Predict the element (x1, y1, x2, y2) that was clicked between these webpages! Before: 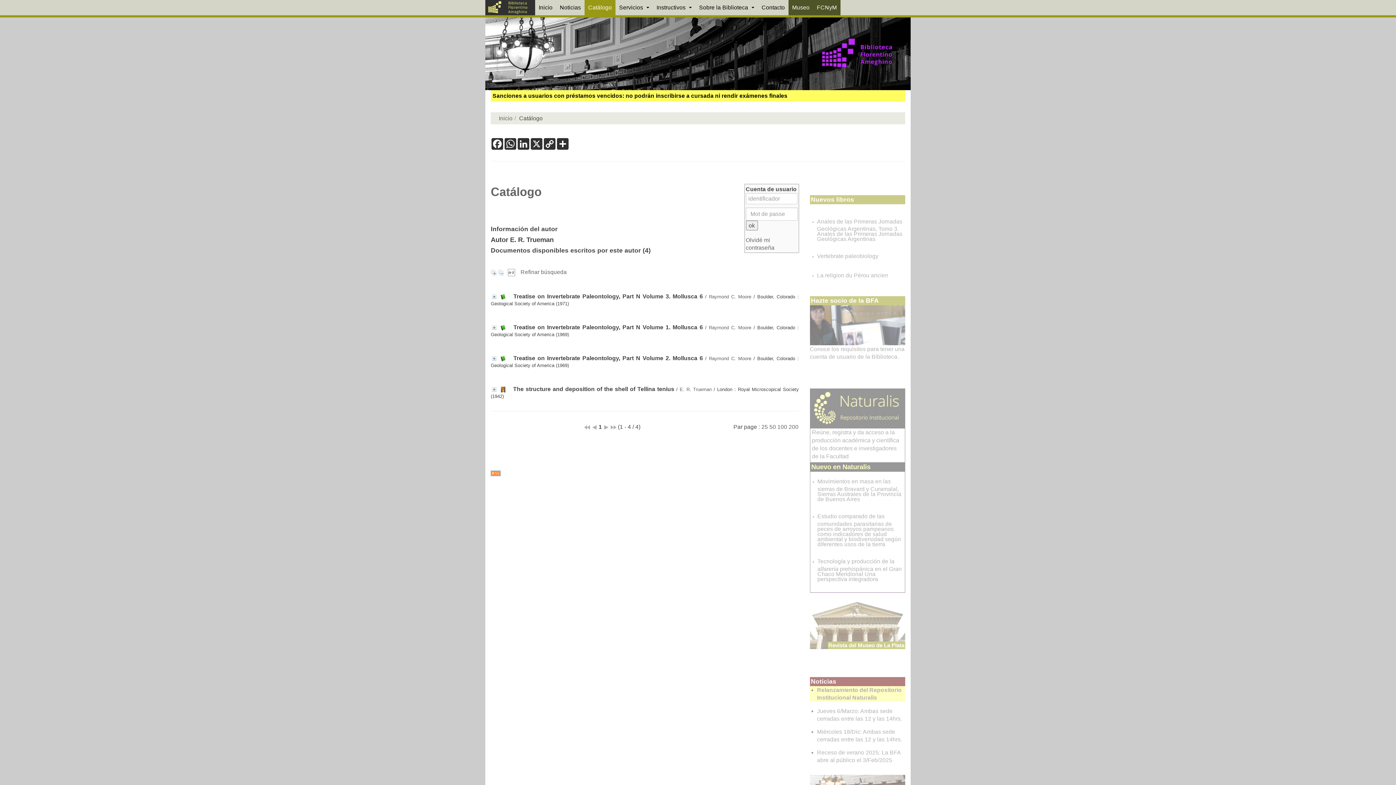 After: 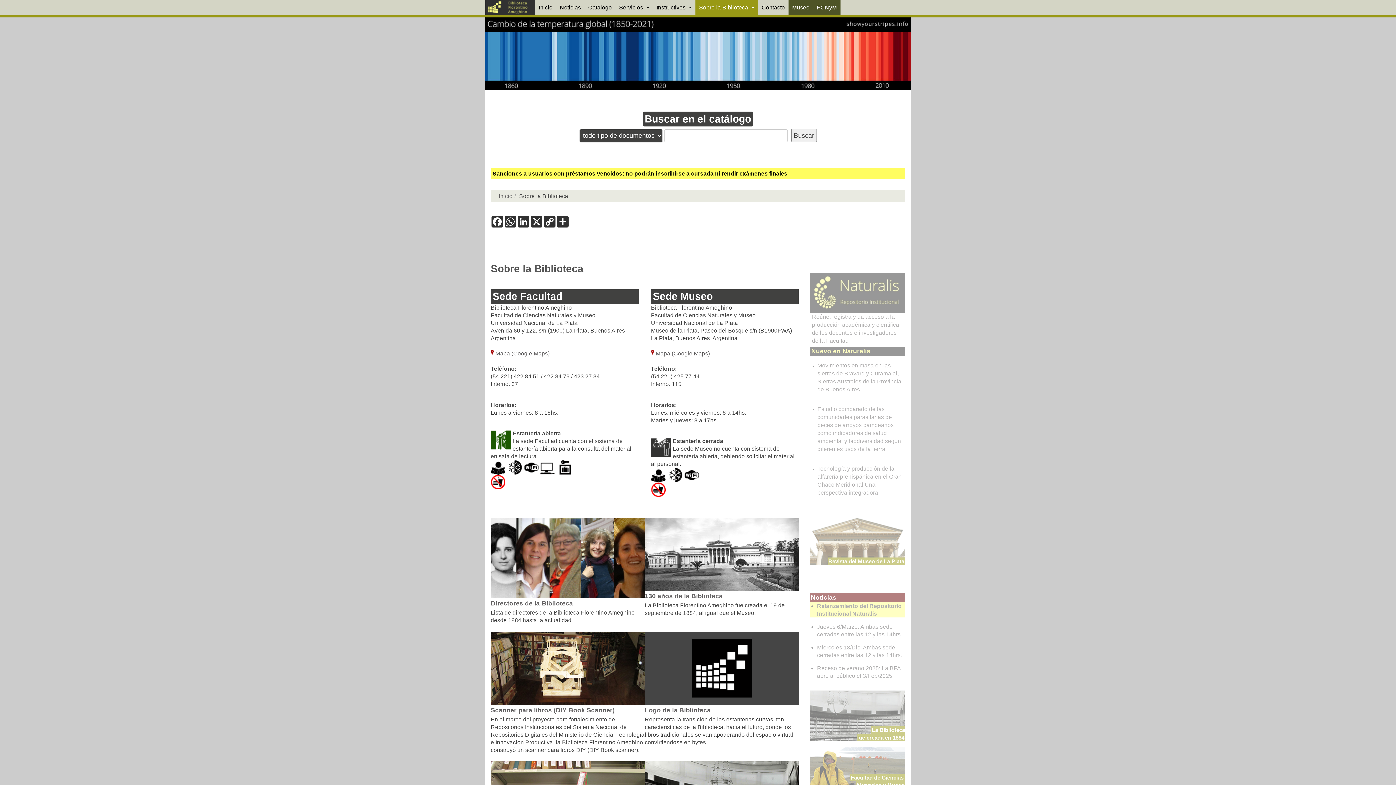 Action: label: Sobre la Biblioteca  bbox: (695, 0, 758, 15)